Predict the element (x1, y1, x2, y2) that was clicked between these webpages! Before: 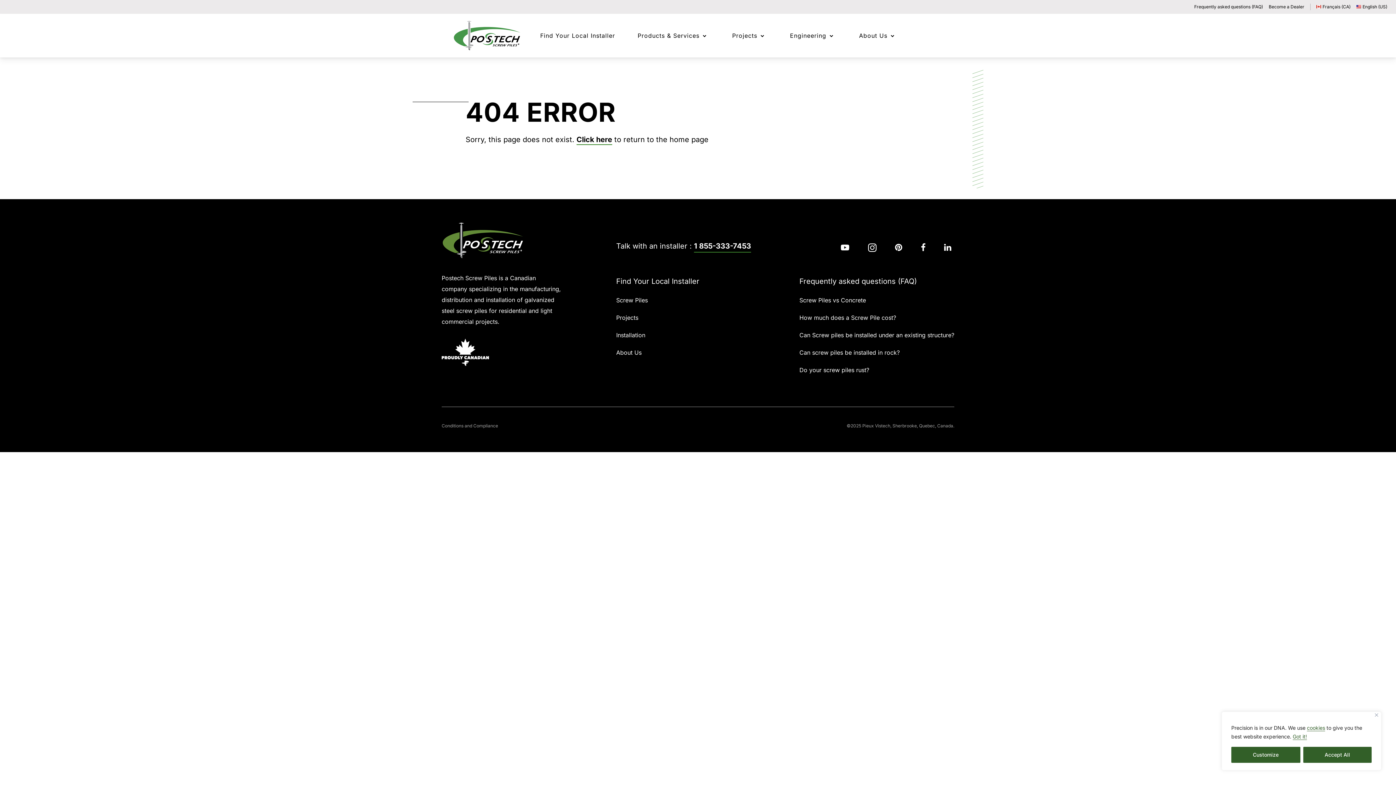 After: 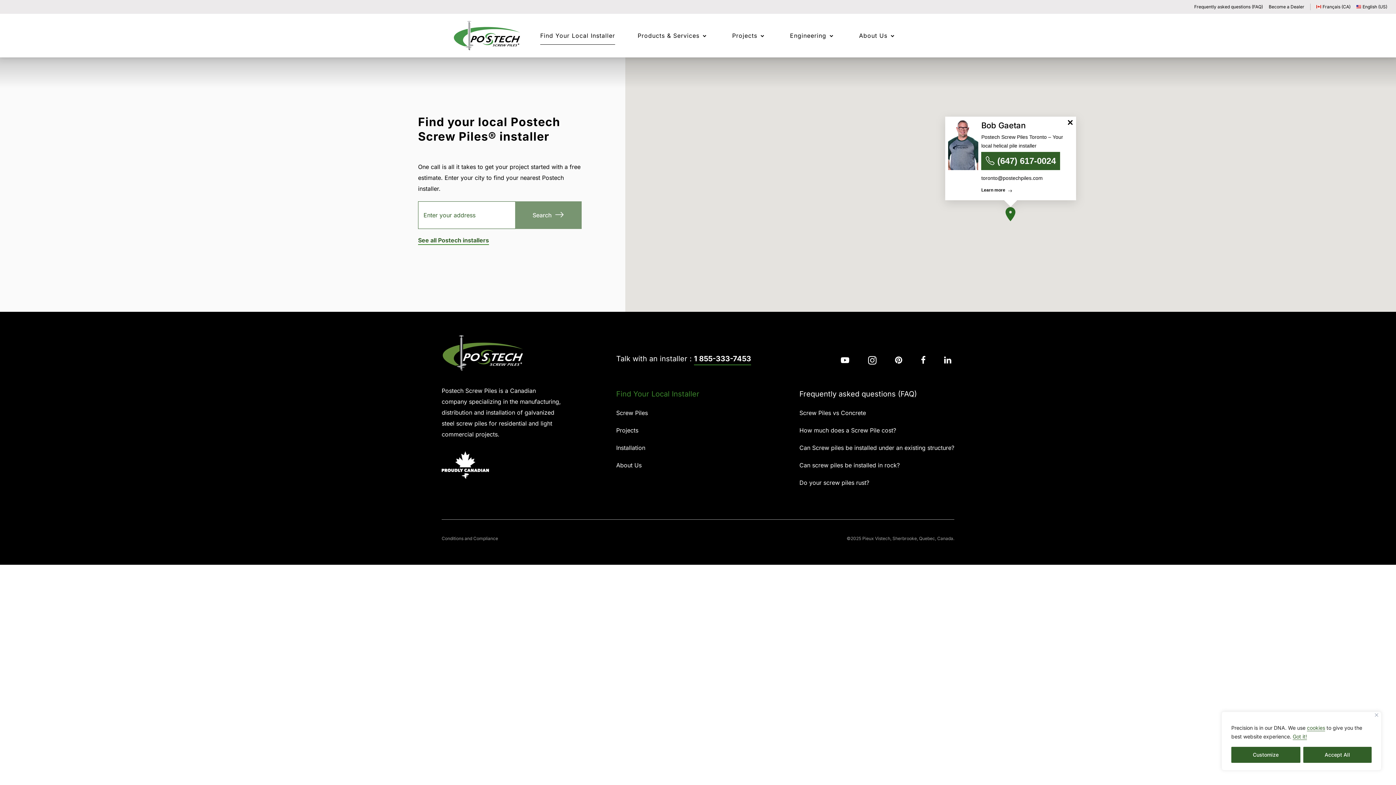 Action: label: Find Your Local Installer bbox: (540, 26, 615, 44)